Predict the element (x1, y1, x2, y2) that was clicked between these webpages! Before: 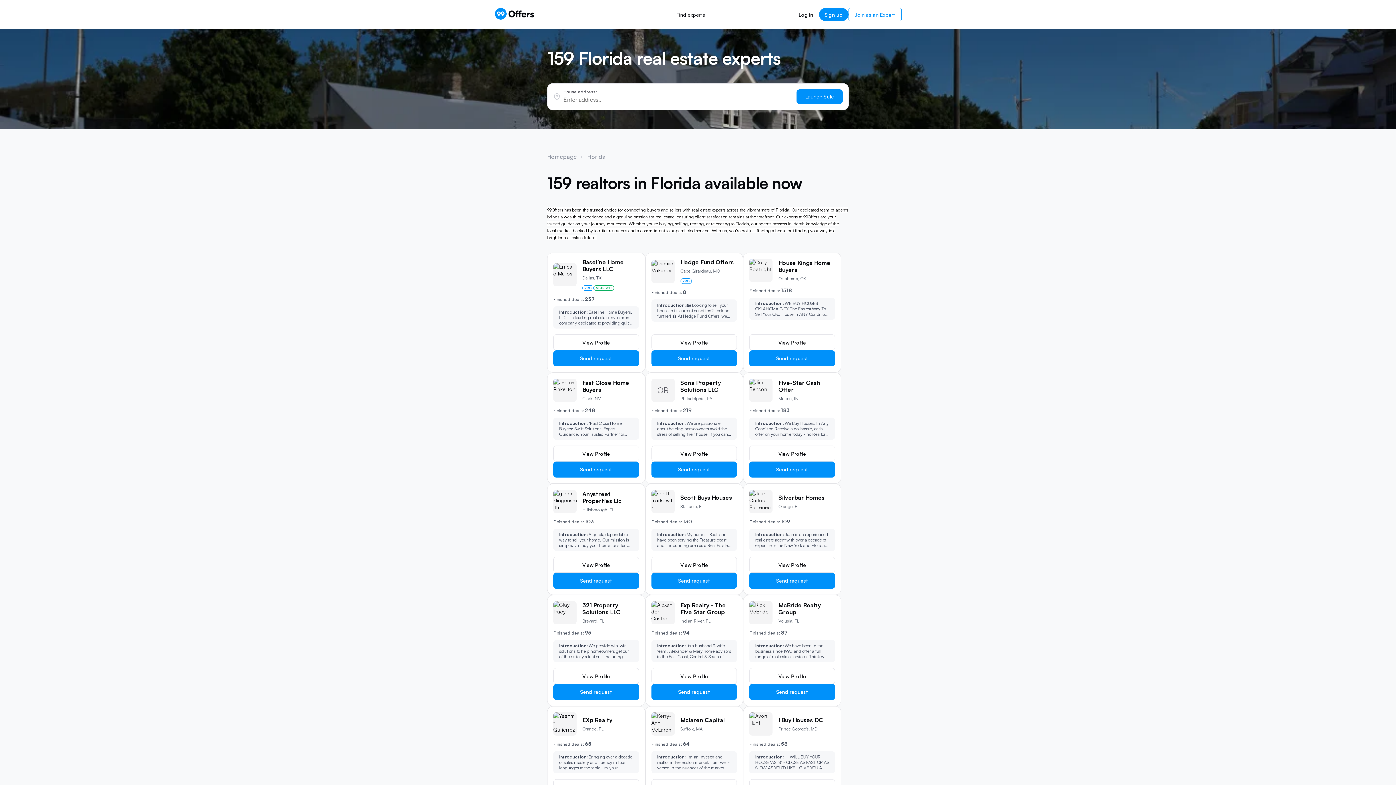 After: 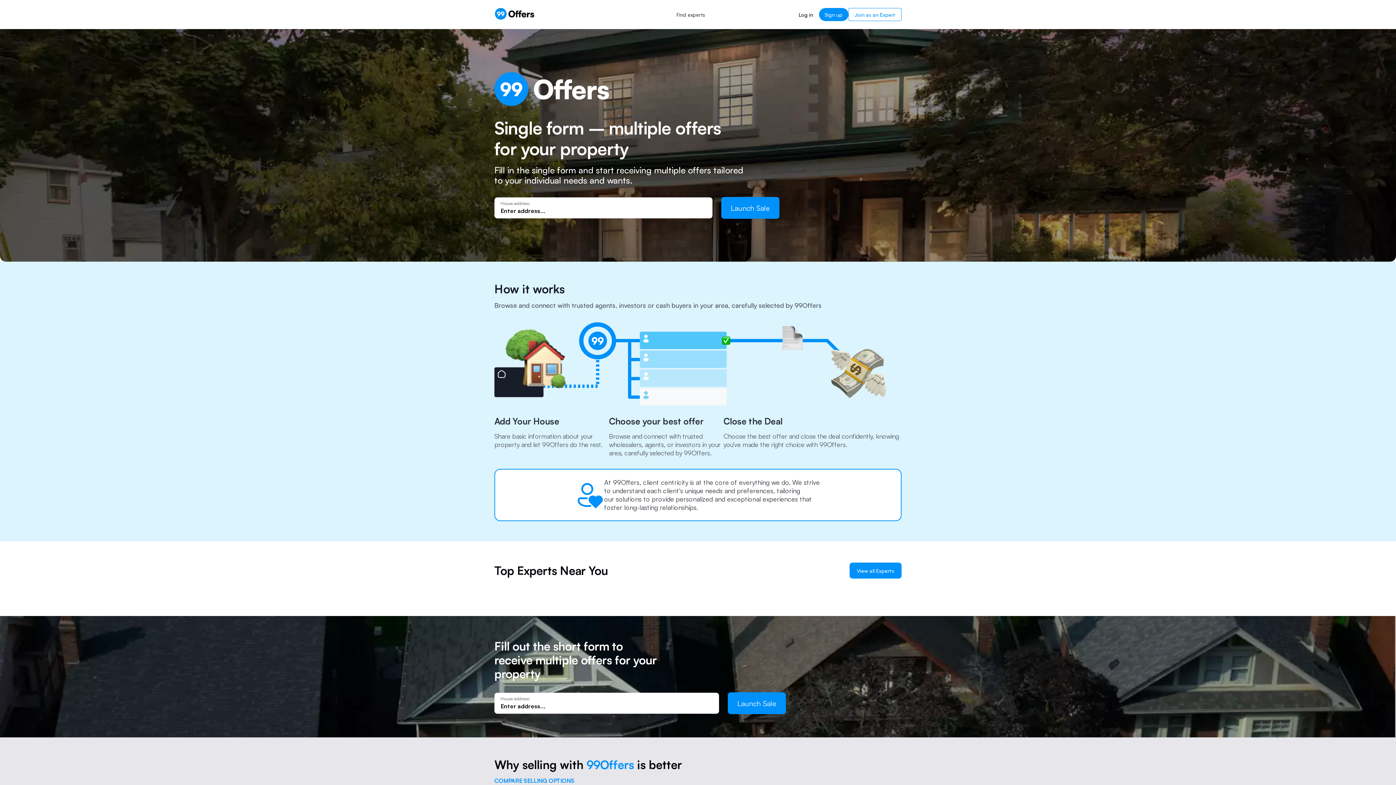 Action: bbox: (494, 8, 534, 19)